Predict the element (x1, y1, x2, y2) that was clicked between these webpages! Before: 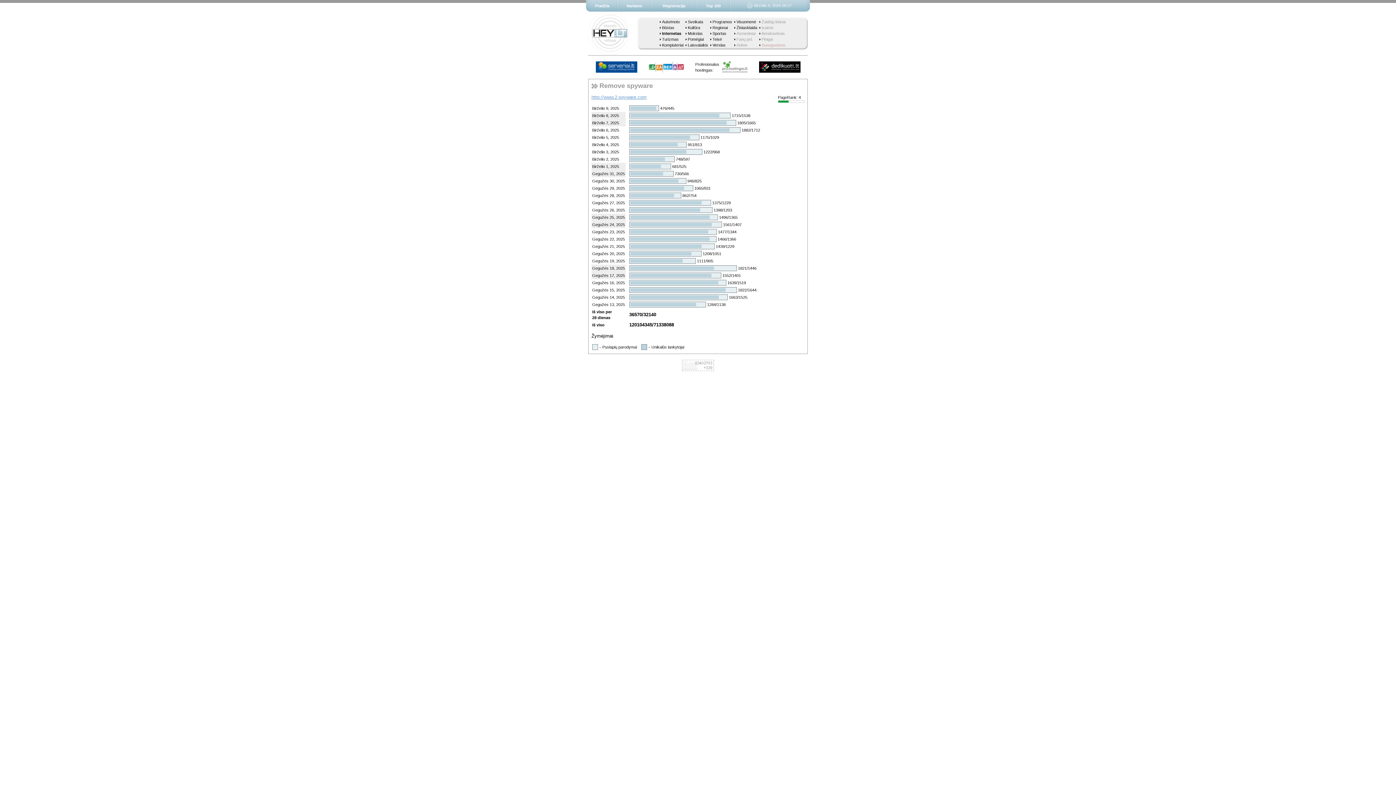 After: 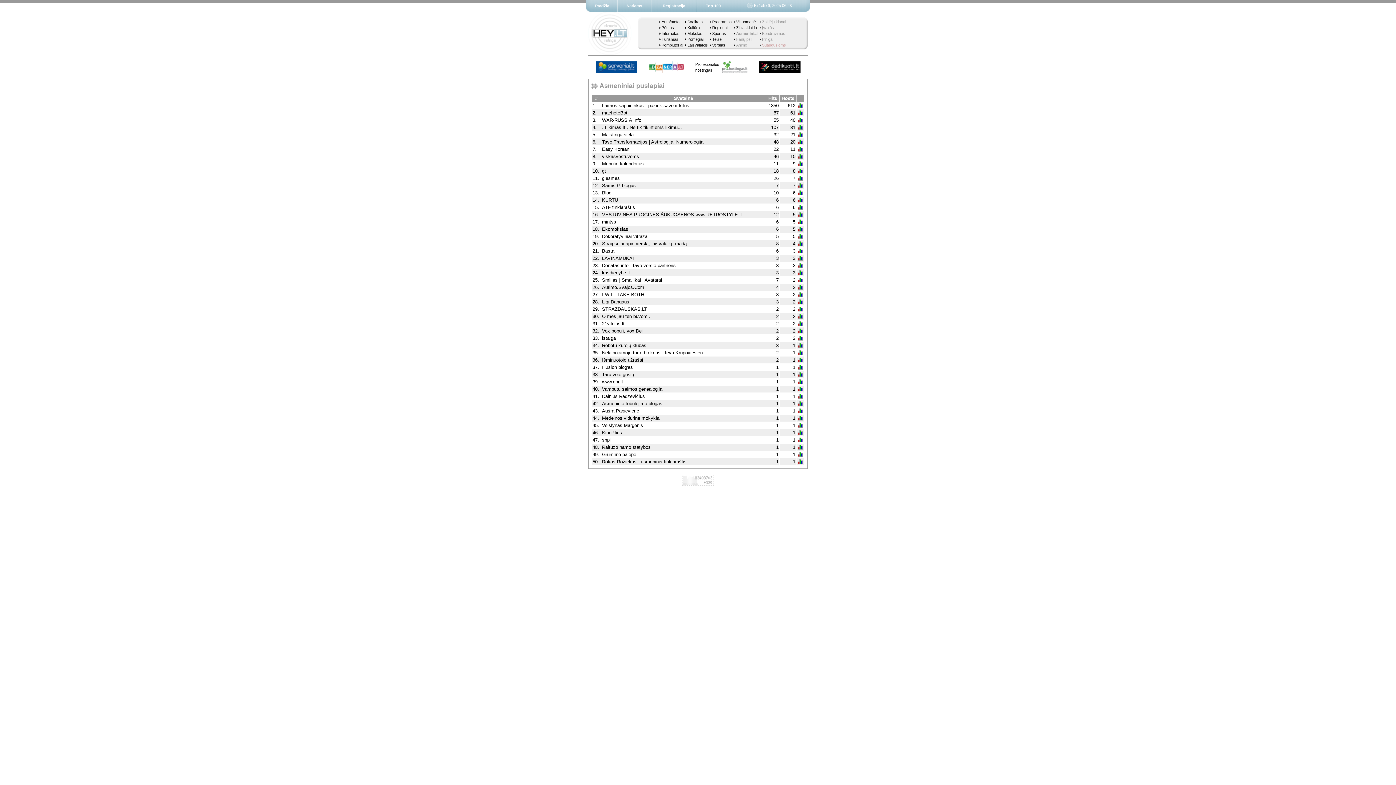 Action: label: Asmeniniai bbox: (736, 31, 755, 35)